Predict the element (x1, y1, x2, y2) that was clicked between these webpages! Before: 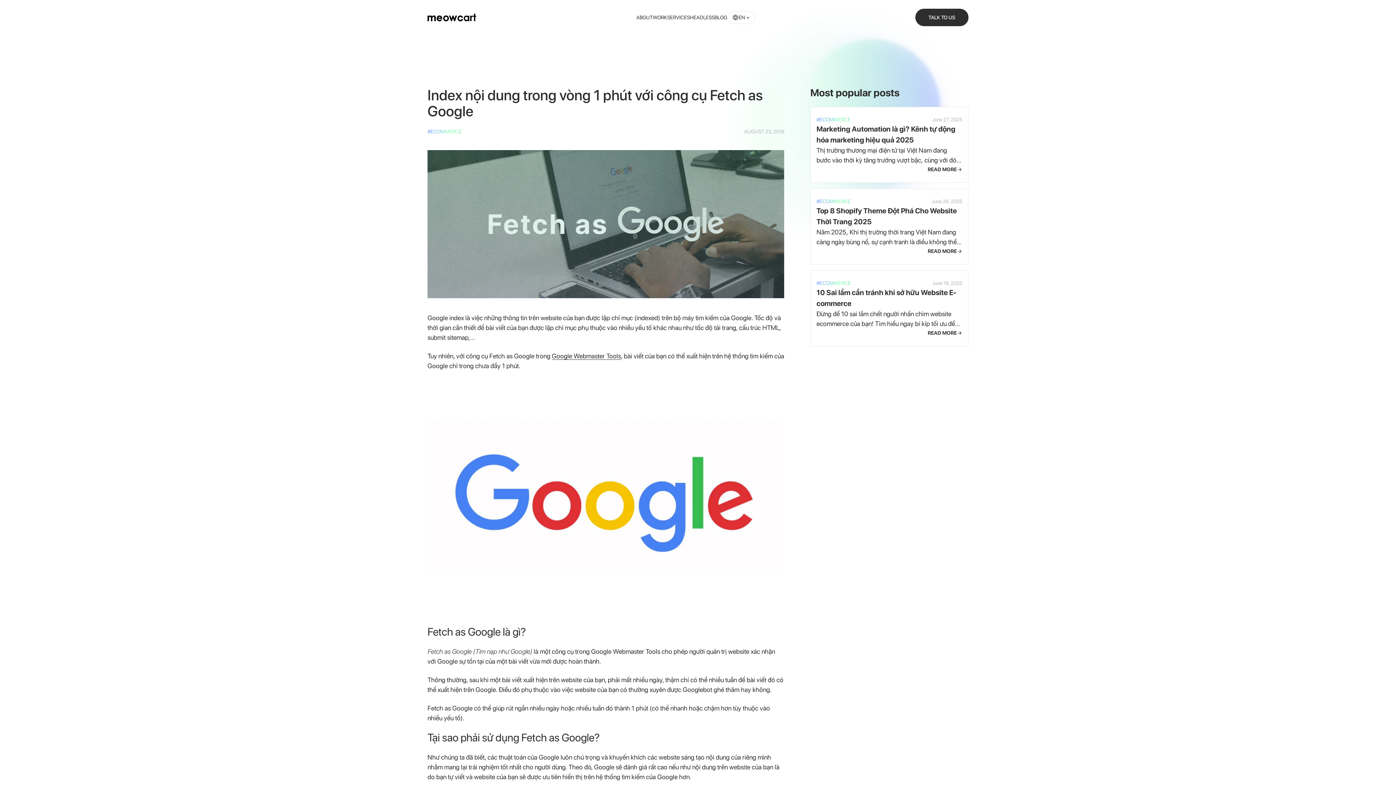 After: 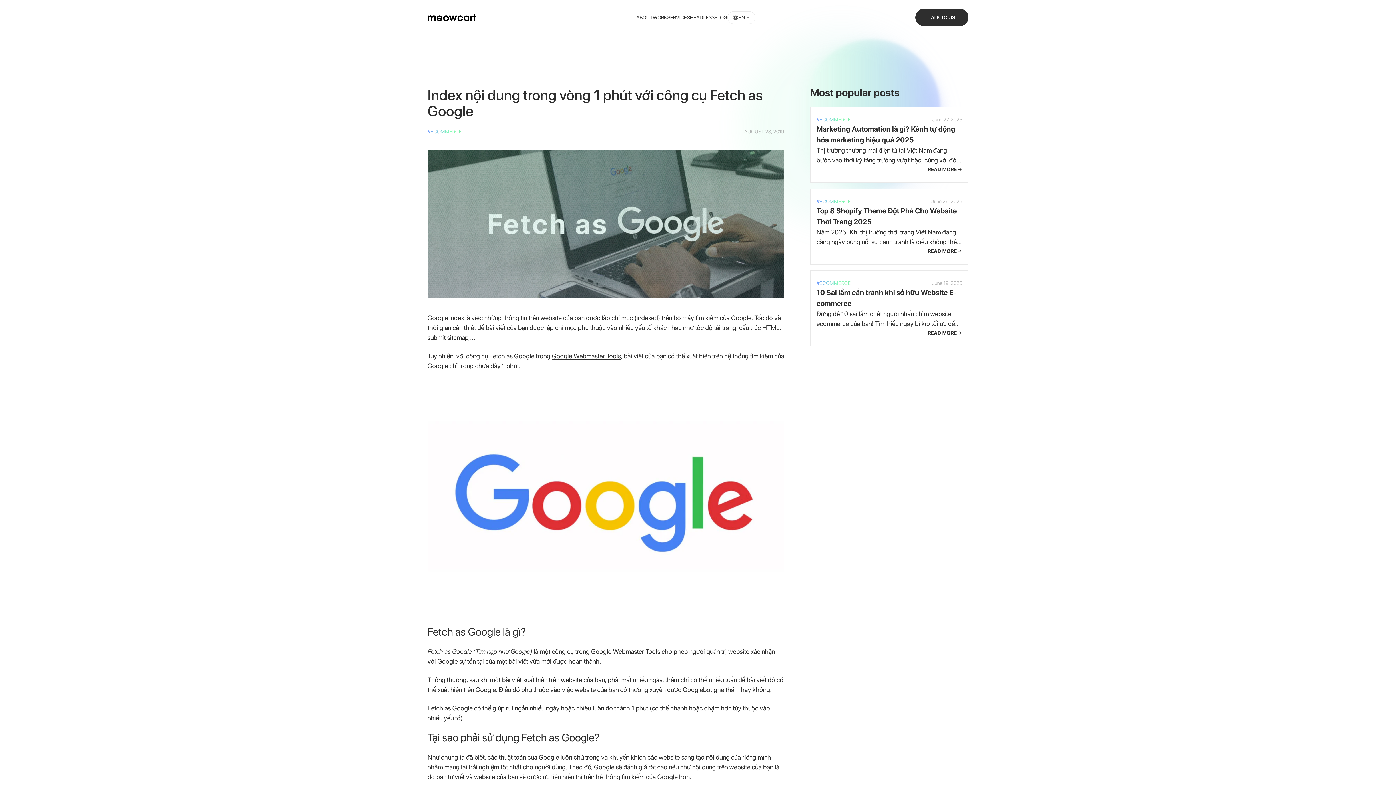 Action: bbox: (552, 352, 621, 359) label: Google Webmaster Tools